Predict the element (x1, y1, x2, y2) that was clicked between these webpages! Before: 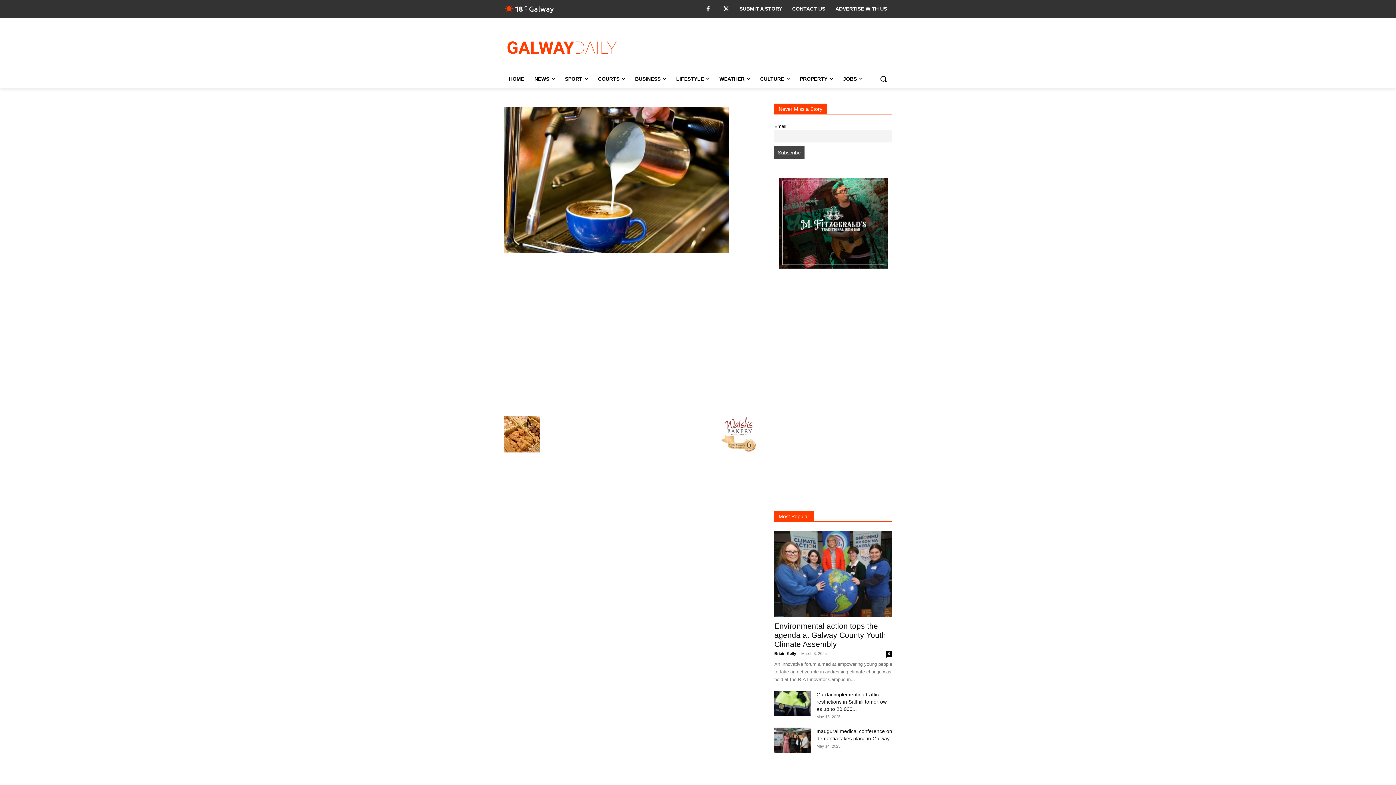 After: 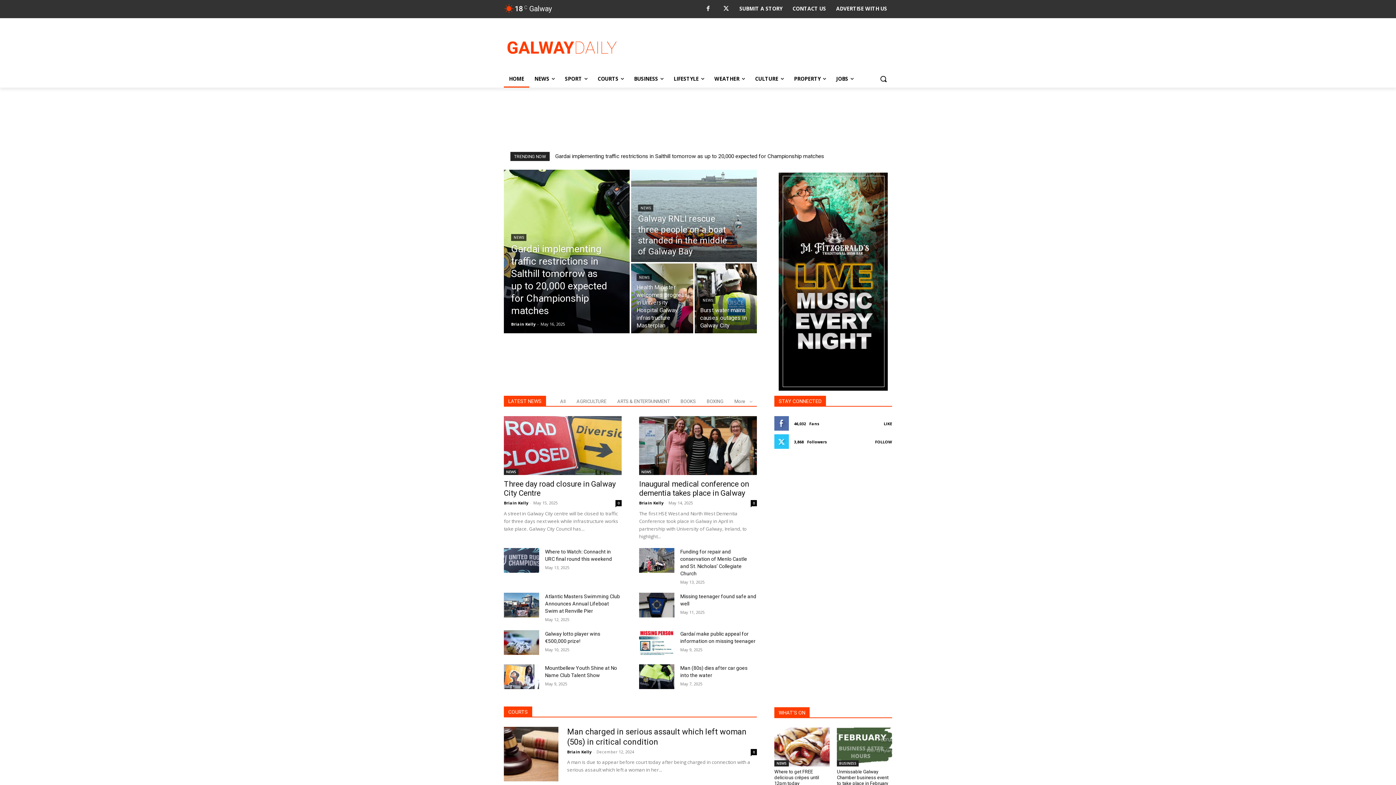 Action: bbox: (774, 651, 796, 656) label: Briain Kelly